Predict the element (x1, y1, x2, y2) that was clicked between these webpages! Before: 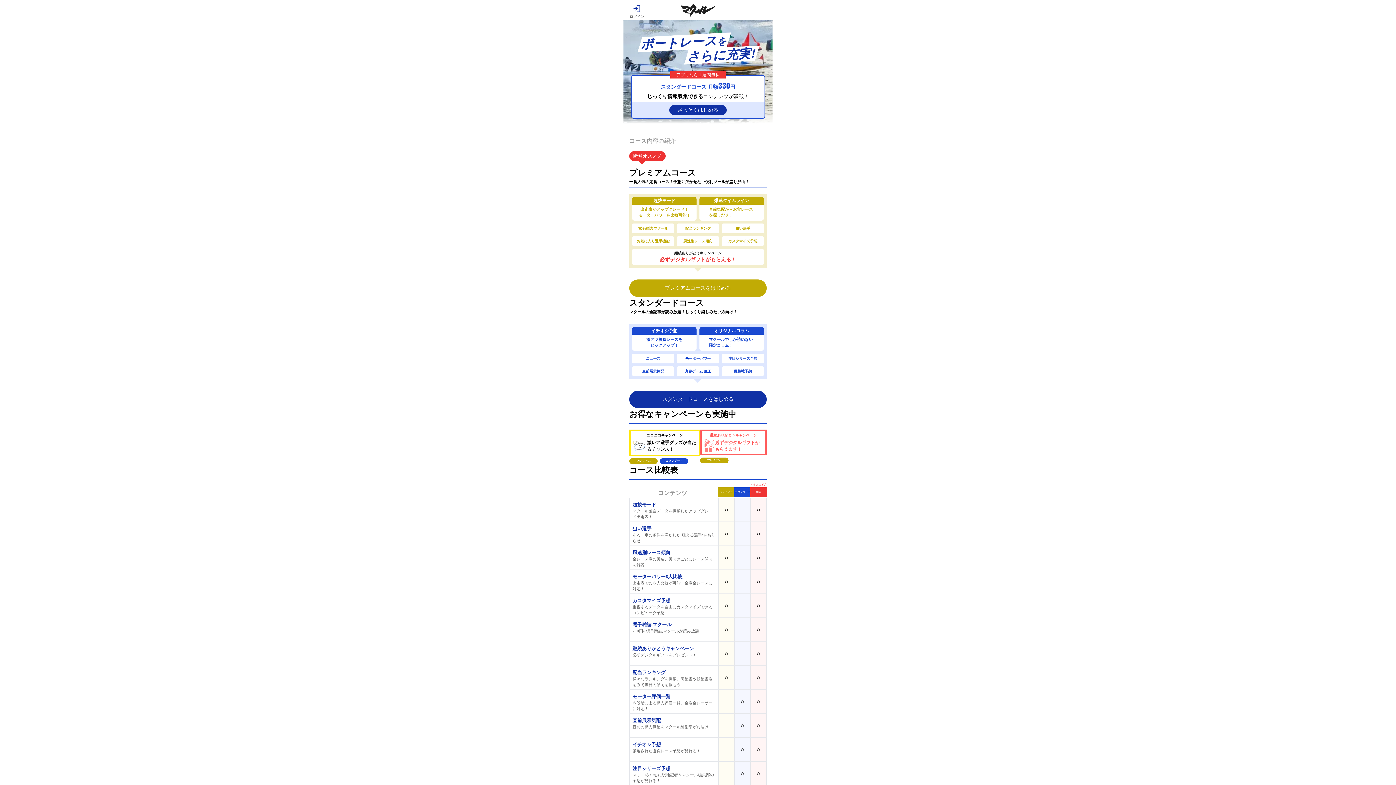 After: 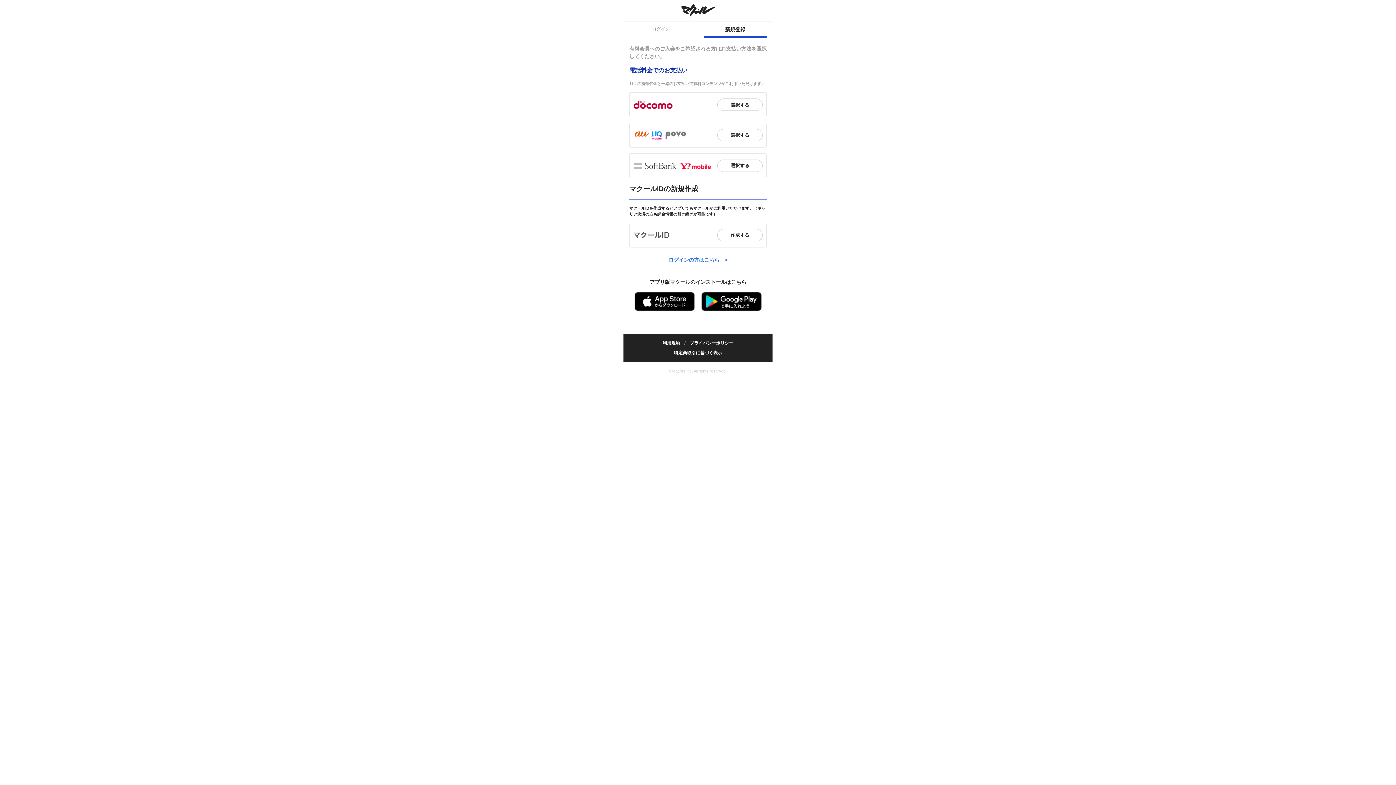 Action: bbox: (669, 107, 726, 112) label: さっそくはじめる